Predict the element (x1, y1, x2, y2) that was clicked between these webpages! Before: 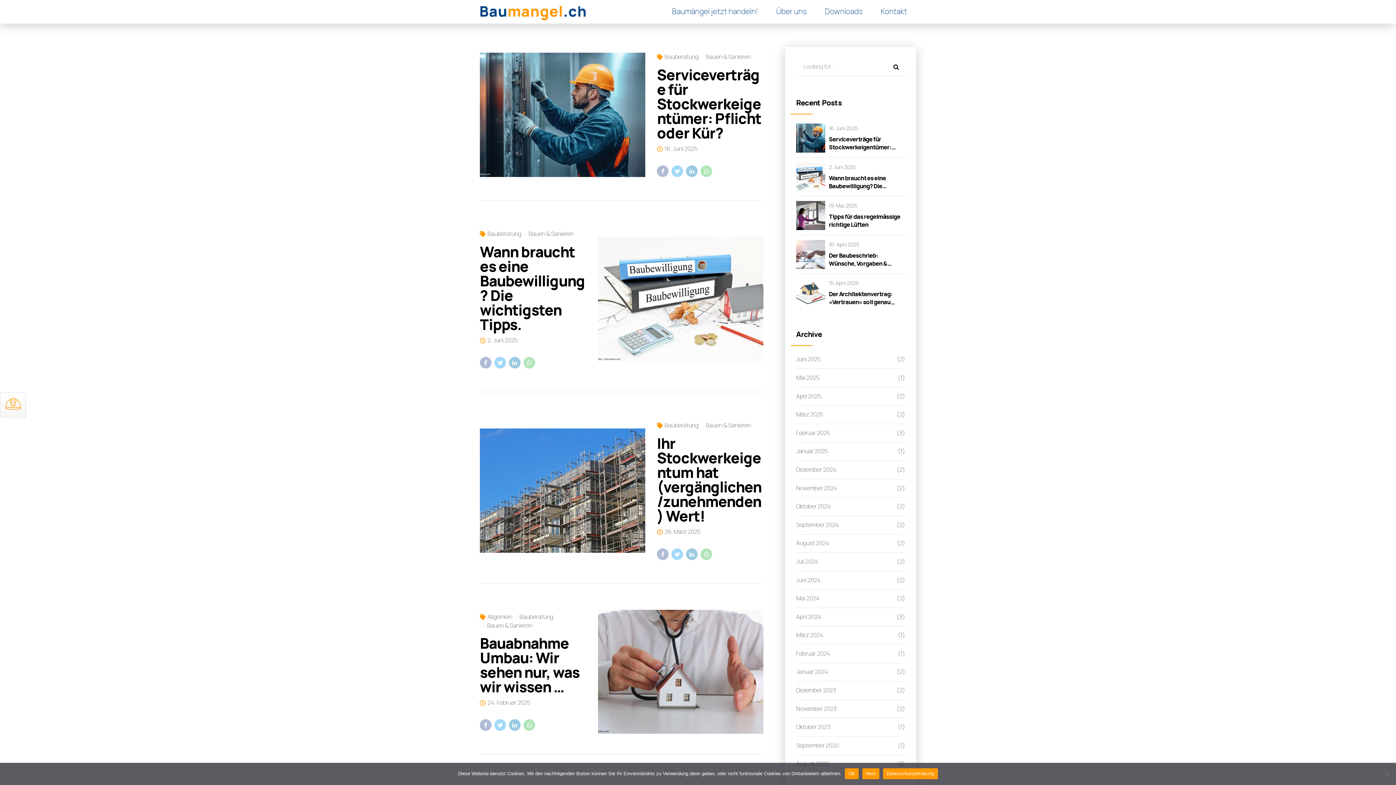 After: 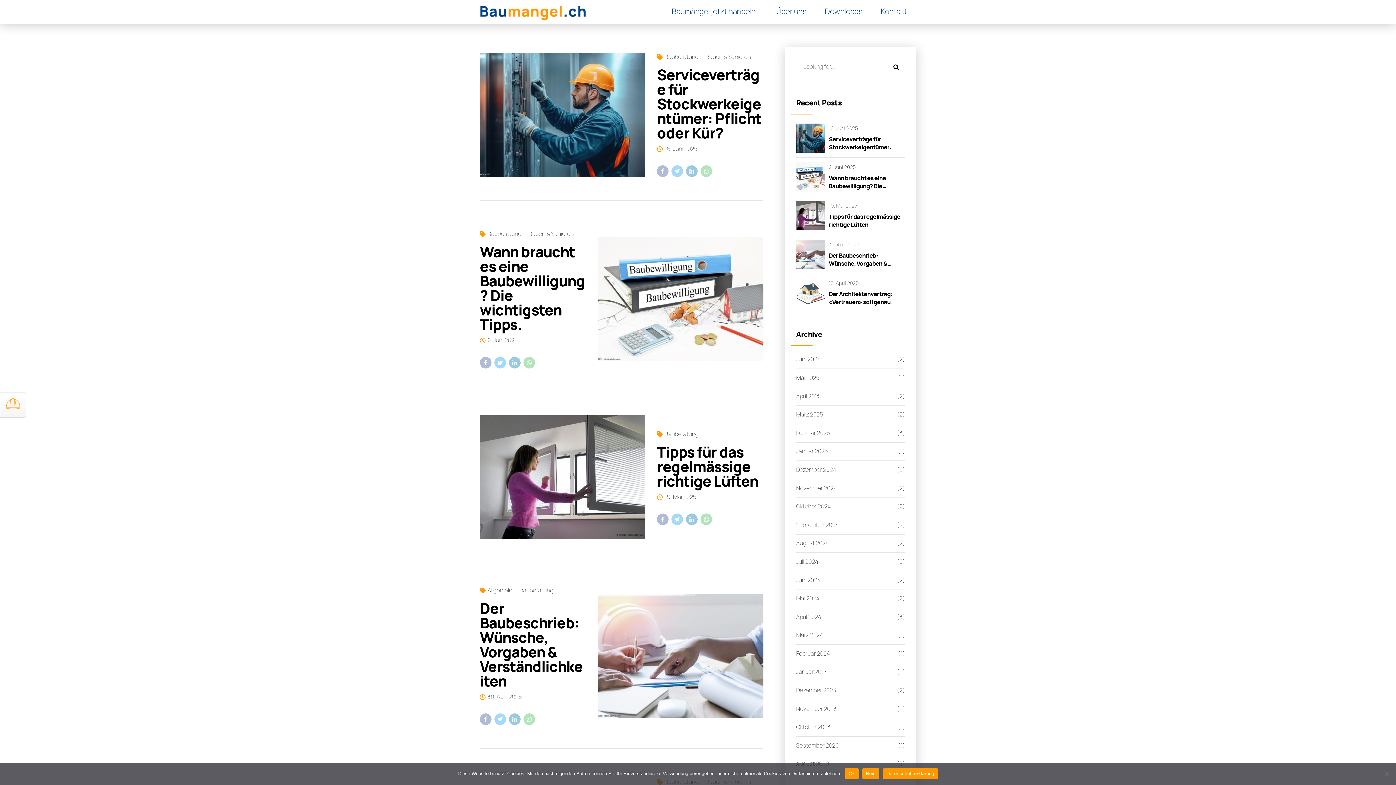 Action: label: Bauberatung bbox: (487, 229, 521, 238)